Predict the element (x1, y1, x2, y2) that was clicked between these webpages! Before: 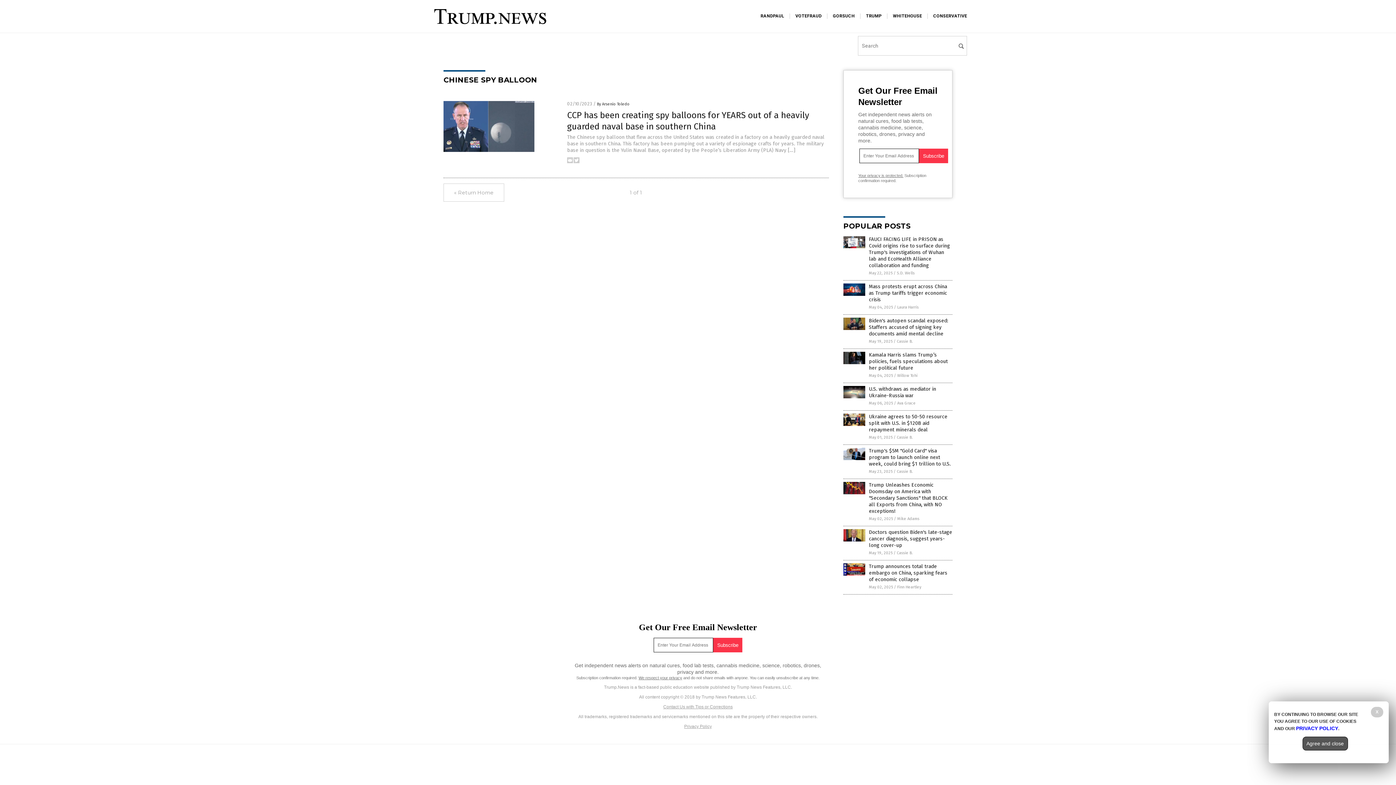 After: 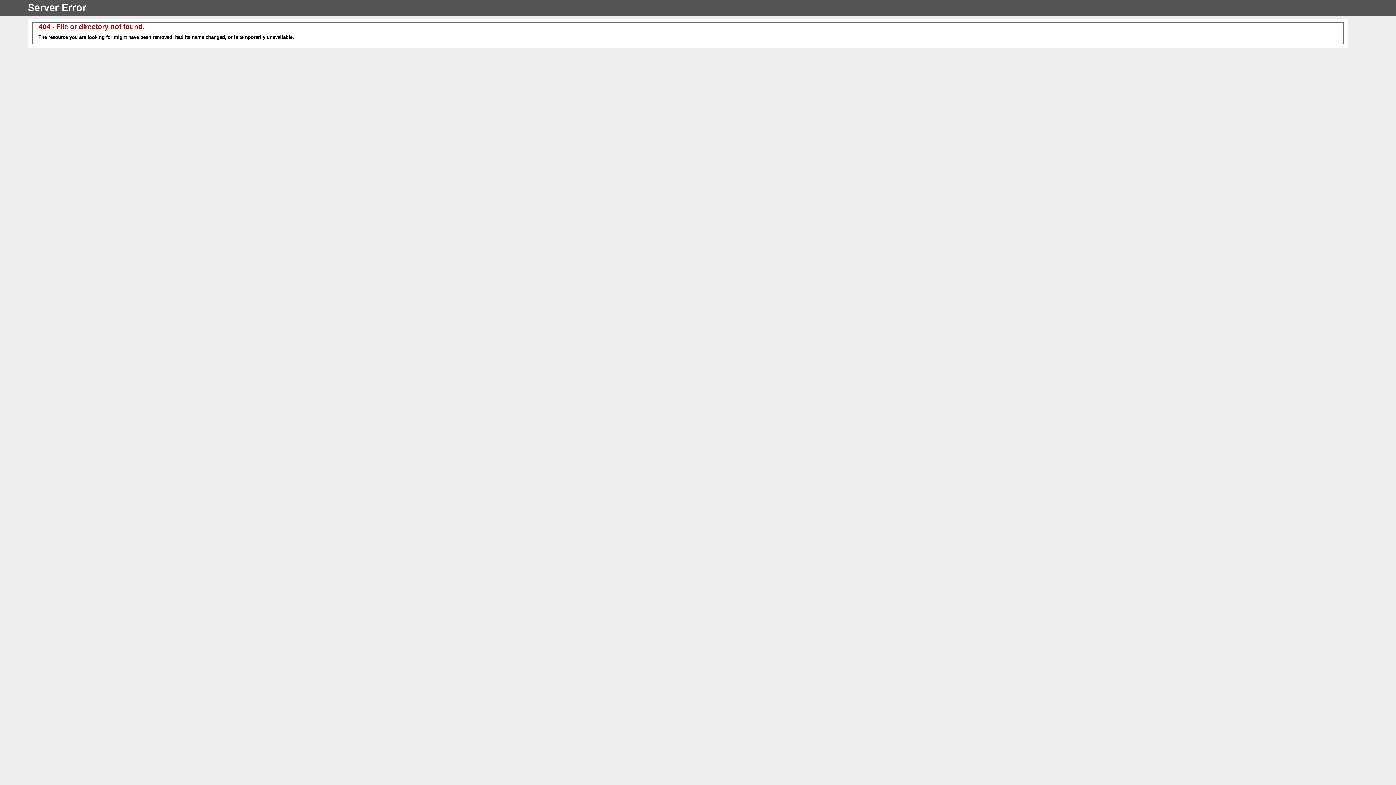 Action: label: We respect your privacy bbox: (638, 676, 682, 680)